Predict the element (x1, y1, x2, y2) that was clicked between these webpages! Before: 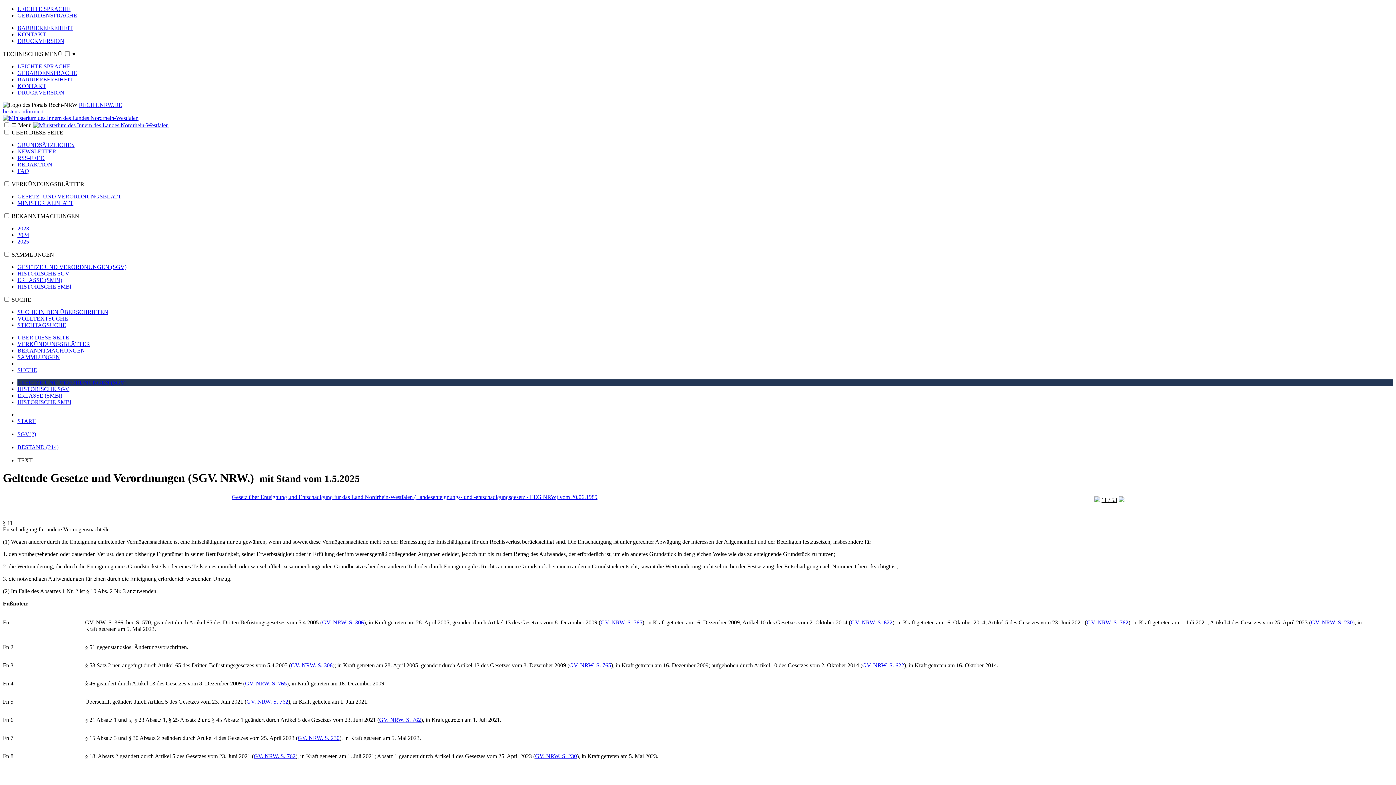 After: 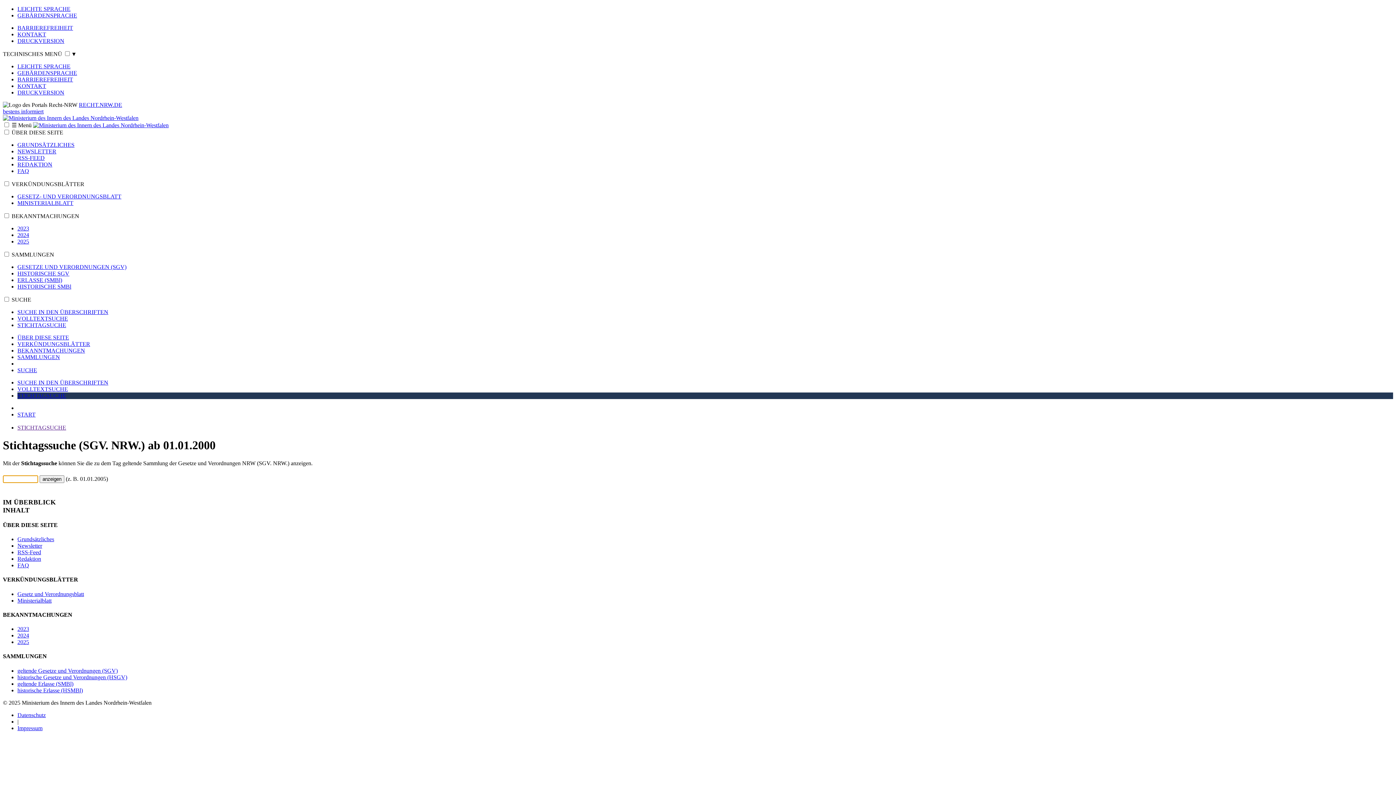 Action: label: STICHTAGSUCHE bbox: (17, 322, 66, 328)